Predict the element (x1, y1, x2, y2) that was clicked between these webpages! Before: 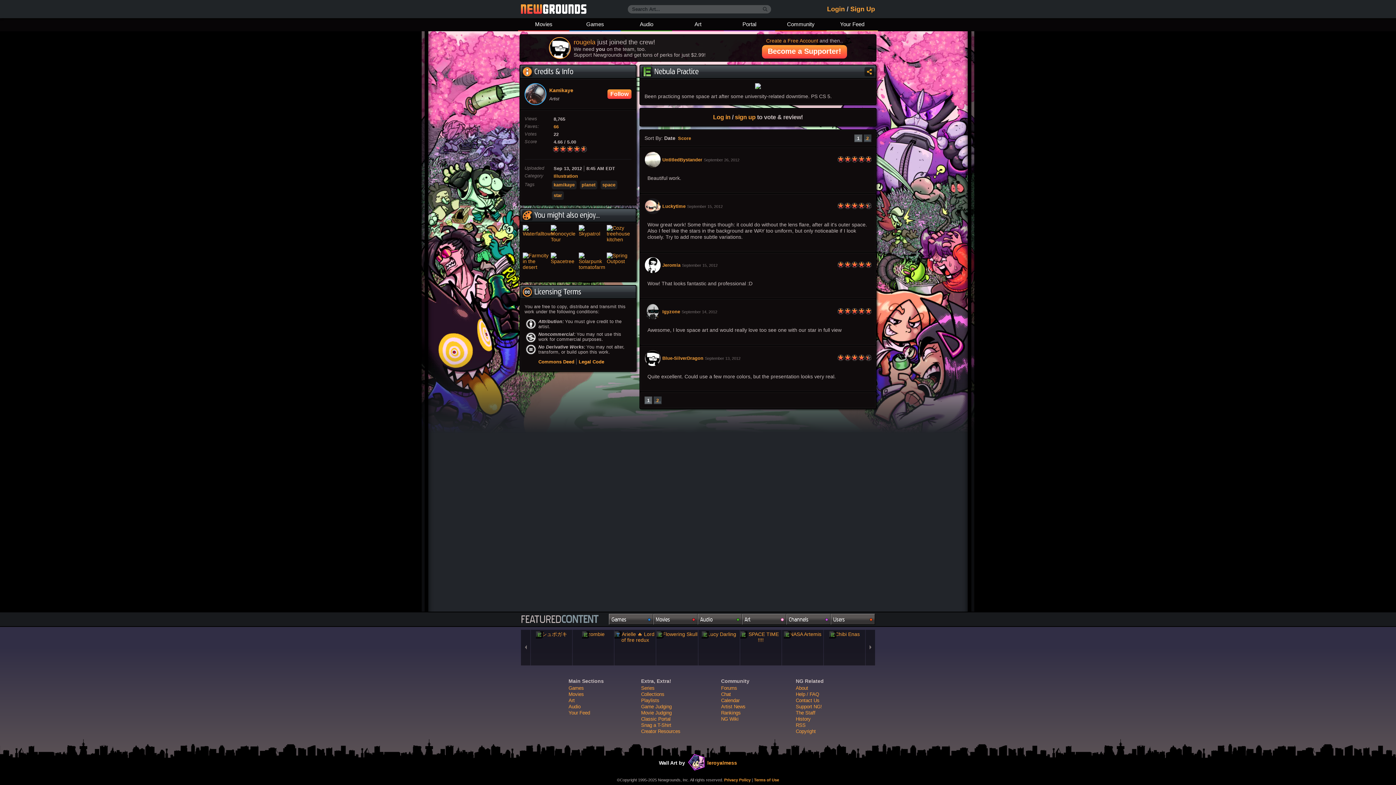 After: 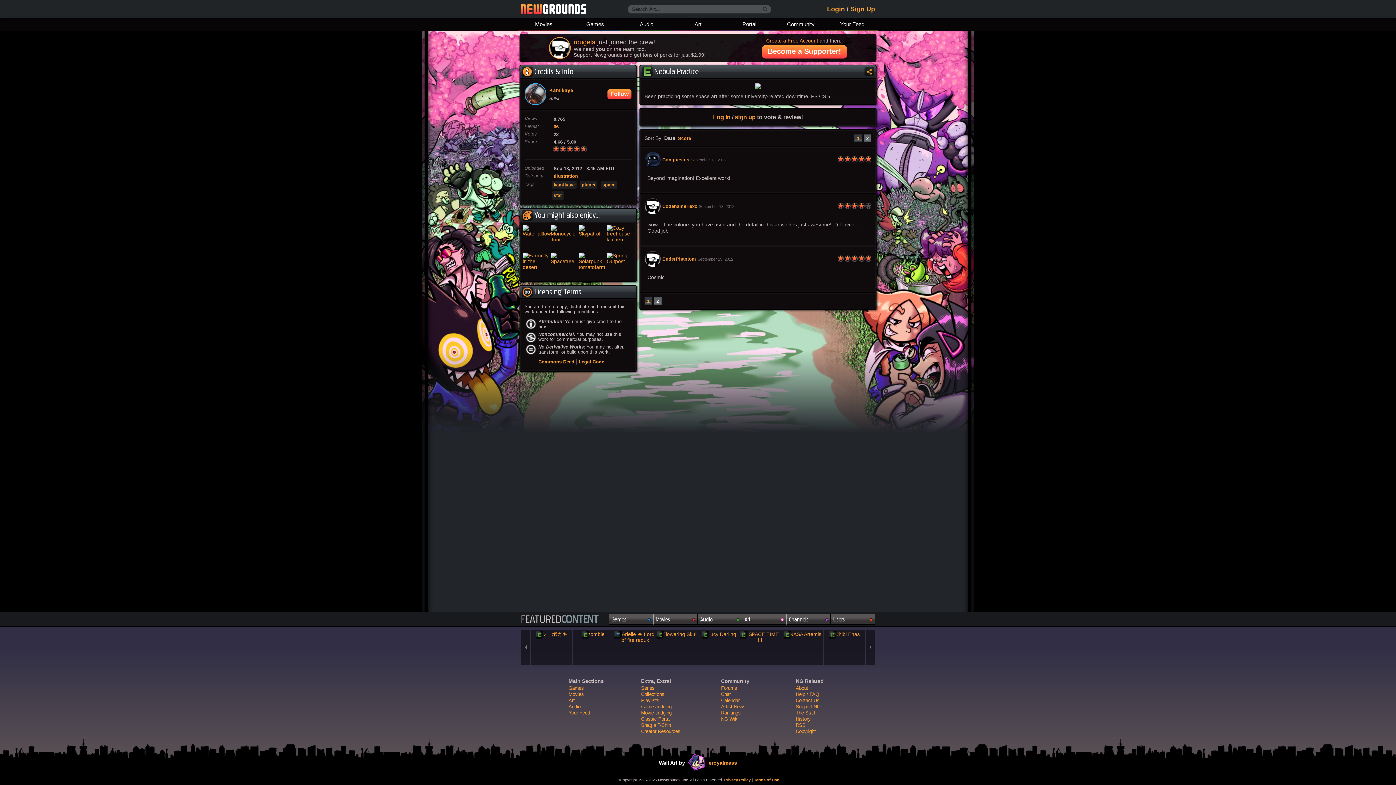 Action: label: 2 bbox: (863, 134, 871, 142)